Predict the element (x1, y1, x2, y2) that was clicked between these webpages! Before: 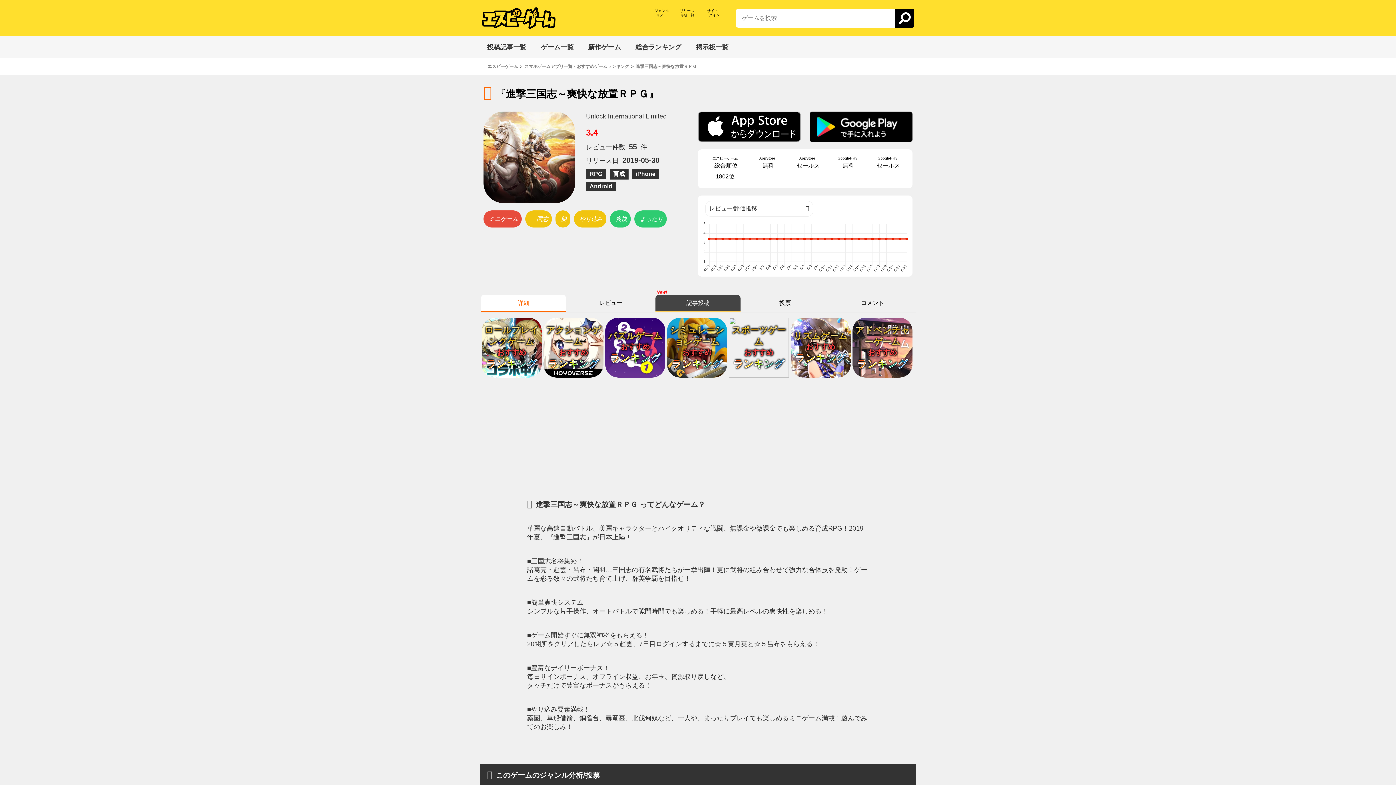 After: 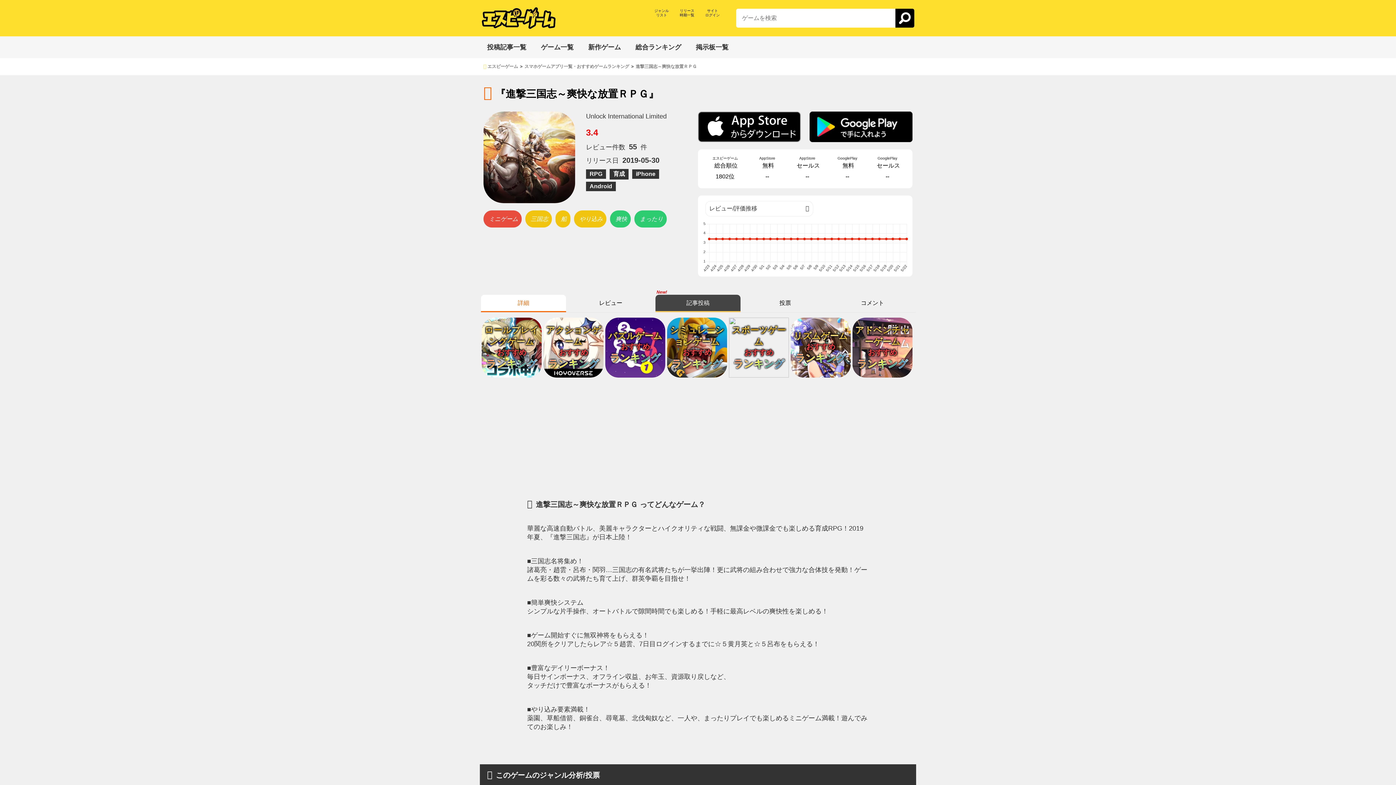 Action: bbox: (698, 111, 801, 142)